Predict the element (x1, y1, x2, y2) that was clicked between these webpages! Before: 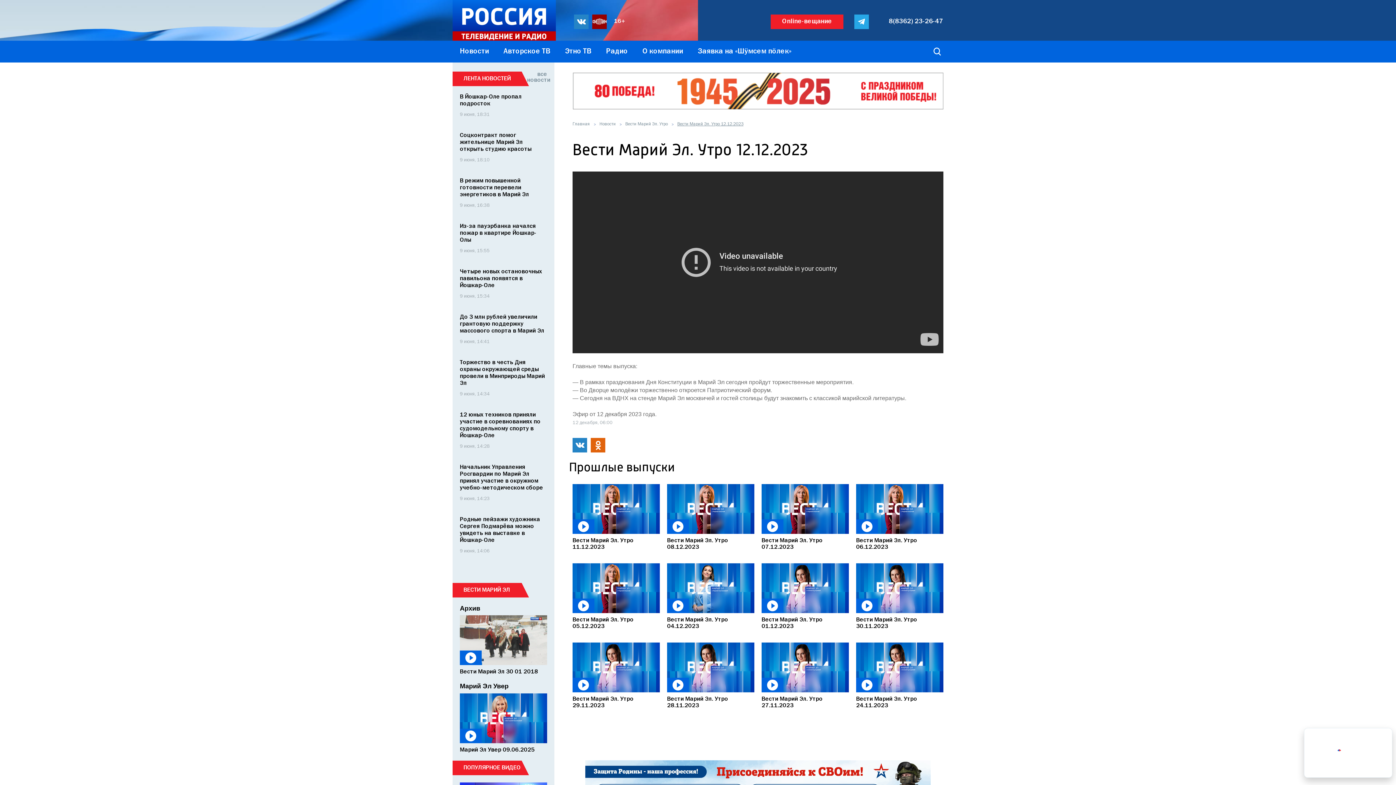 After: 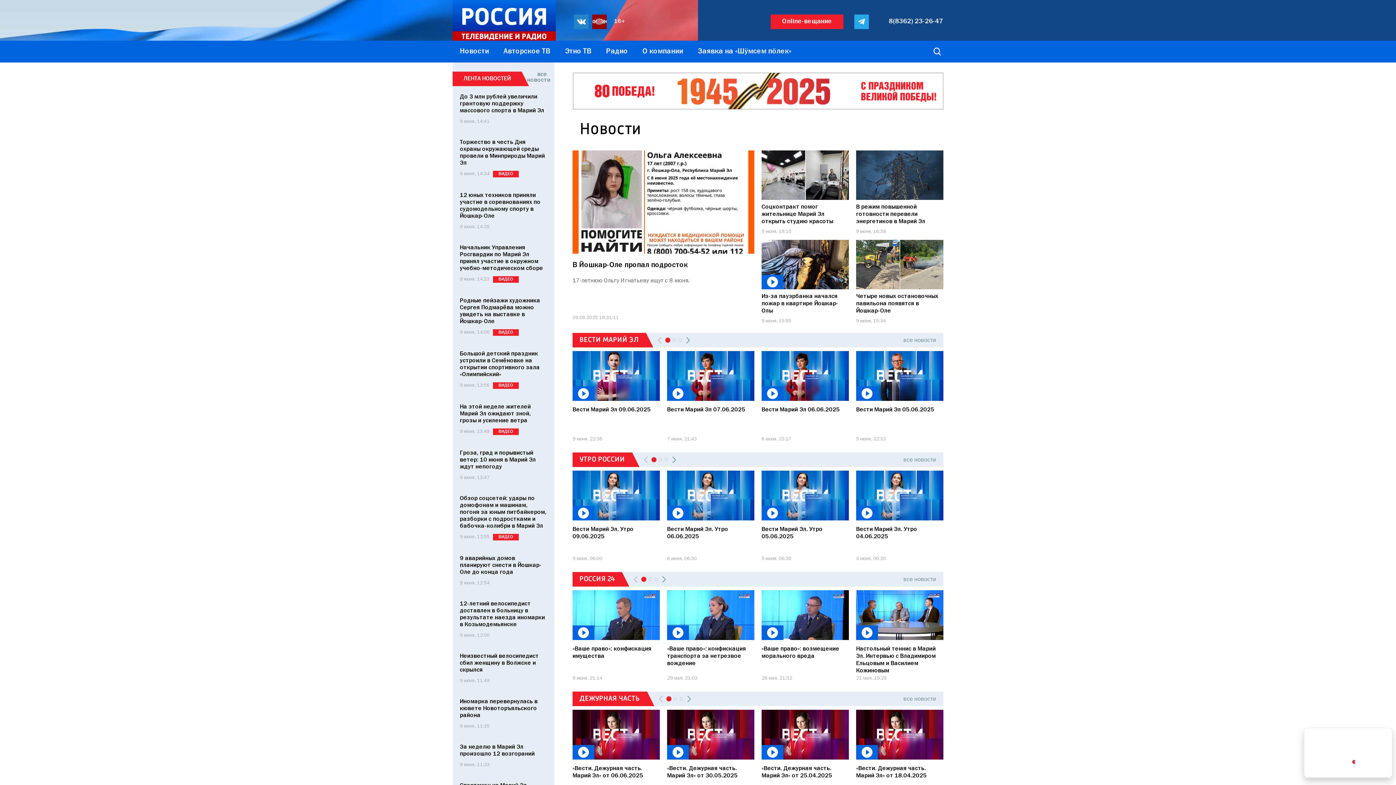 Action: bbox: (452, 0, 541, 43)